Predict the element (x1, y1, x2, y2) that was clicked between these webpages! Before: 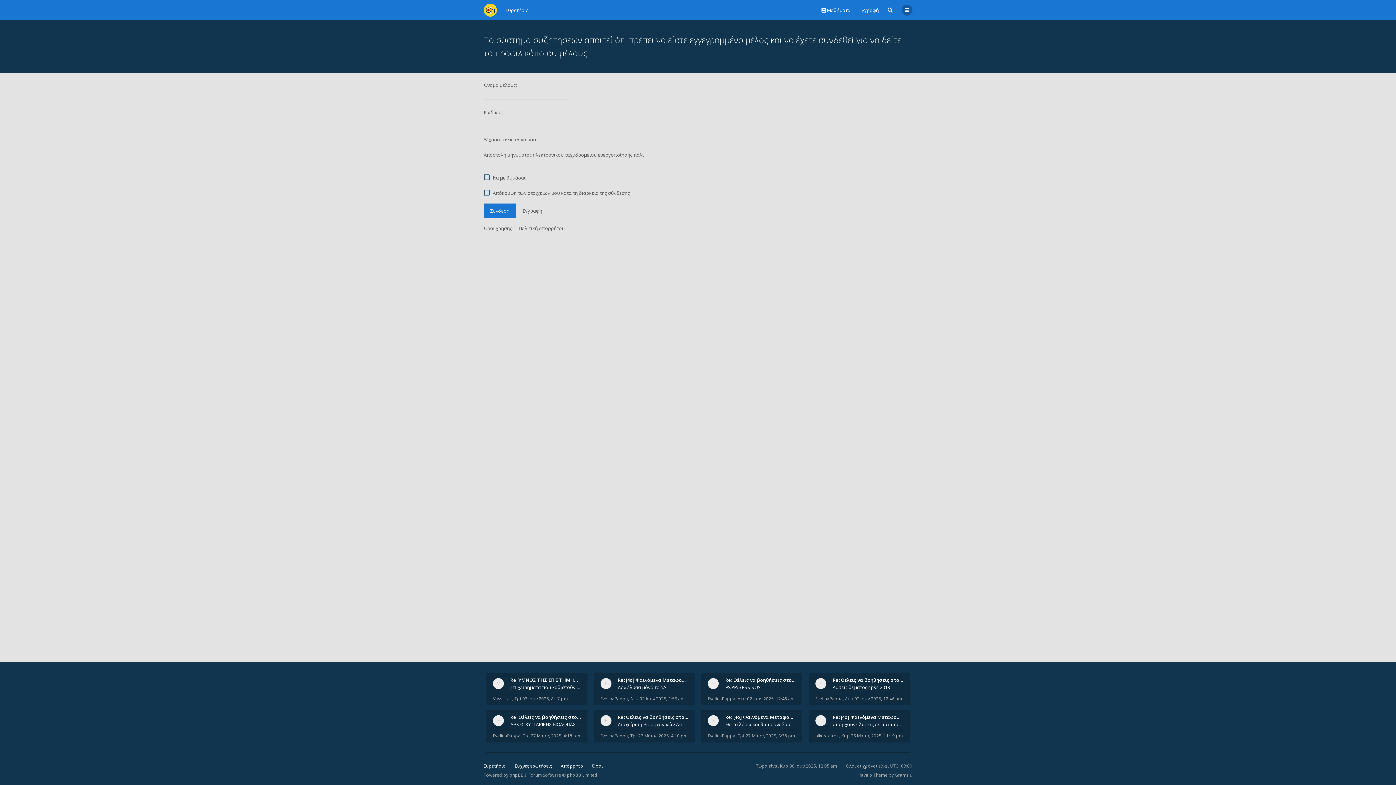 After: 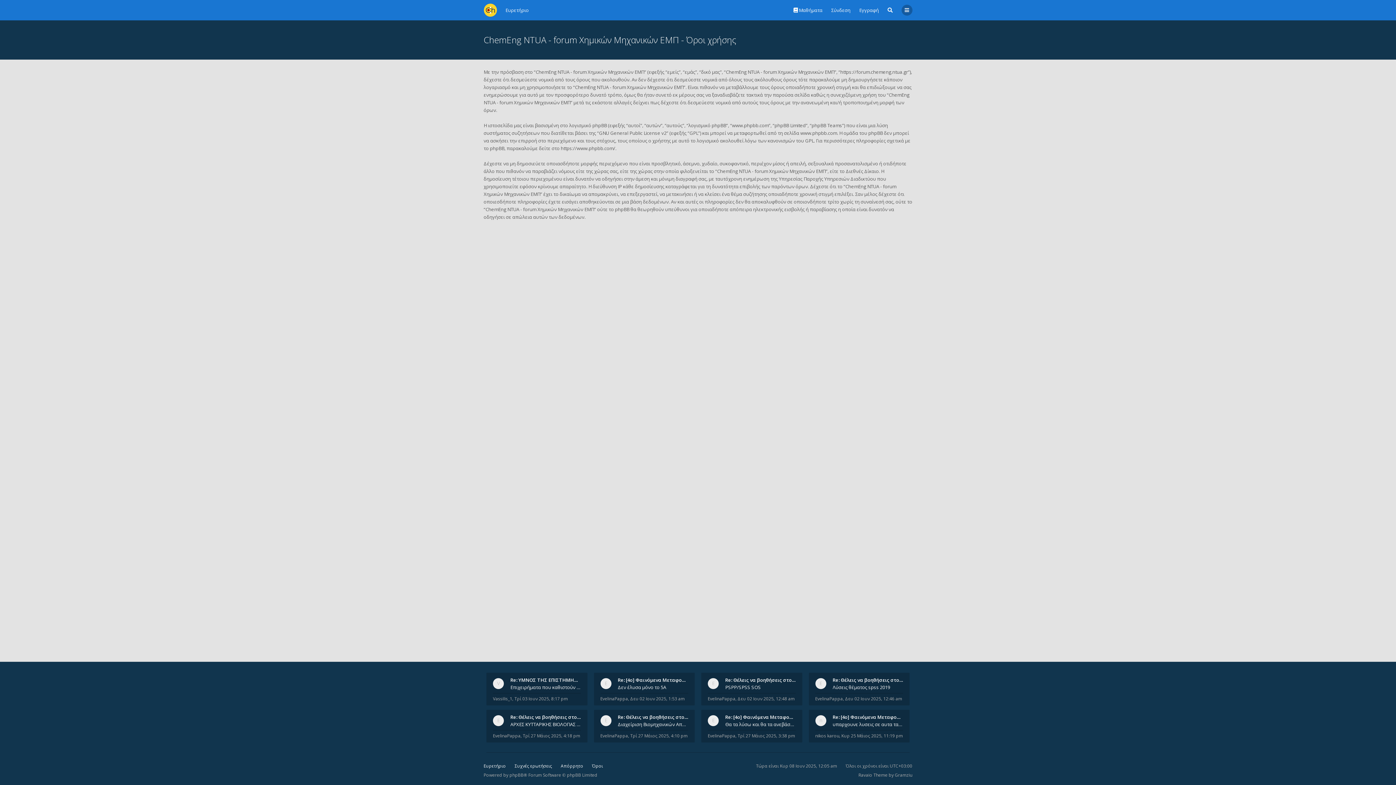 Action: label: Όροι χρήσης bbox: (483, 225, 512, 231)